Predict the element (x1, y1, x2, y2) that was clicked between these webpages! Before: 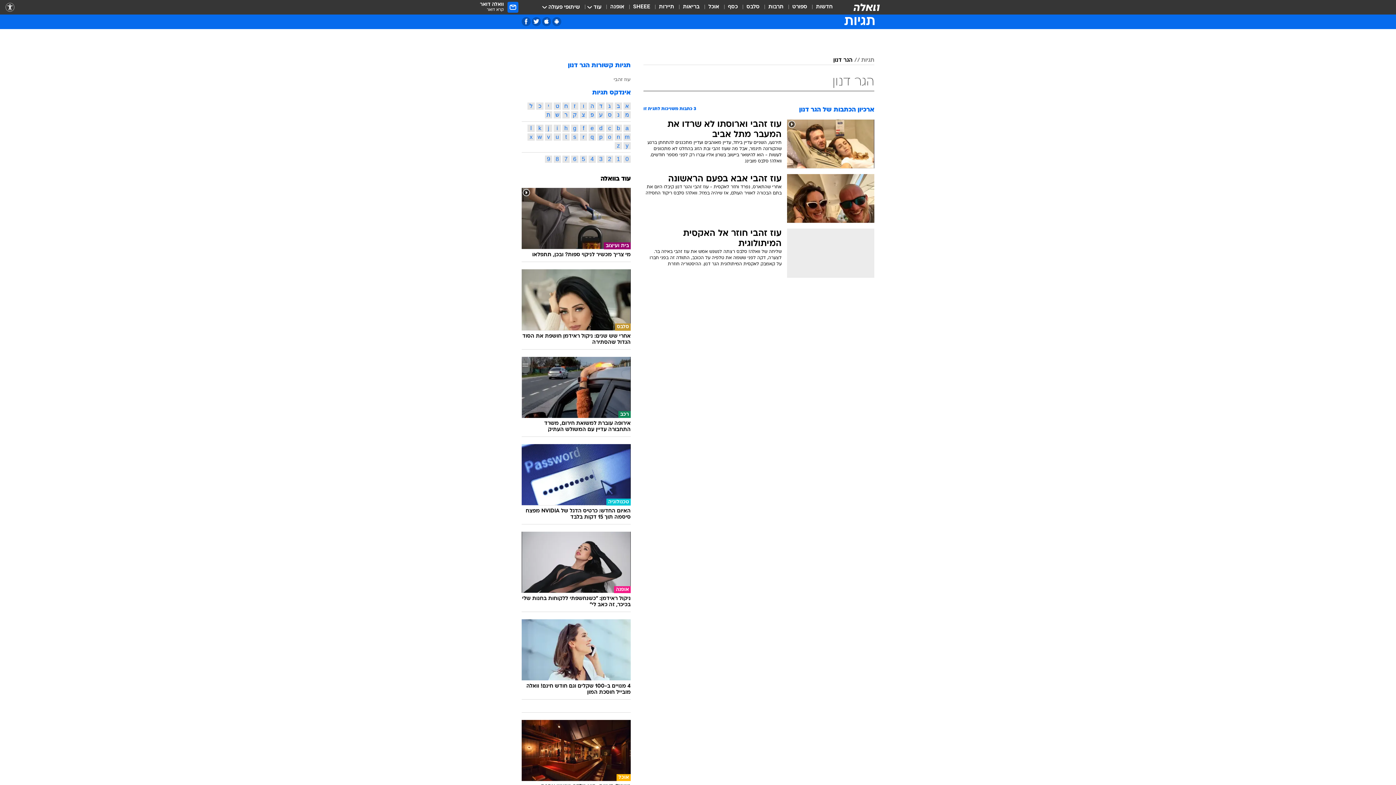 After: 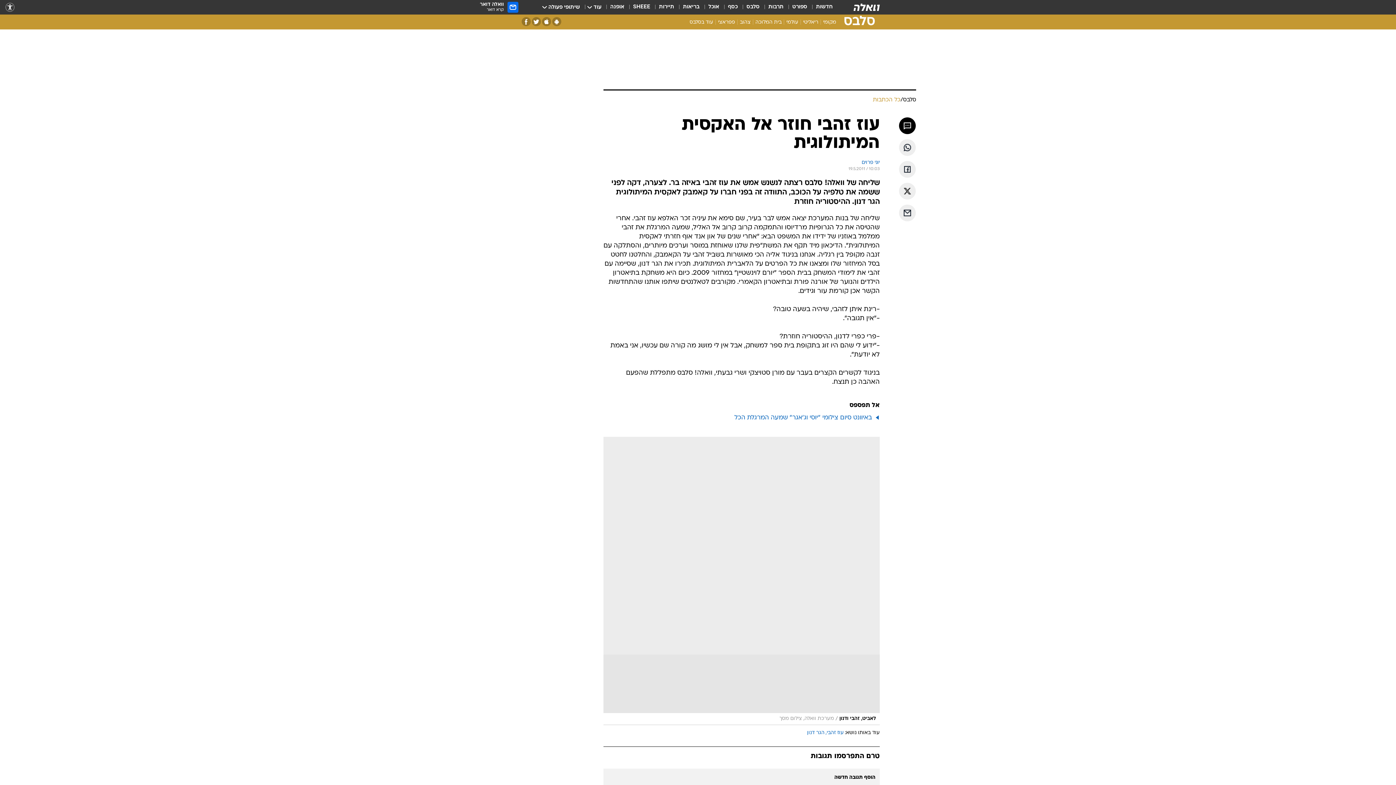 Action: bbox: (643, 228, 874, 277) label: עוז זהבי חוזר אל האקסית המיתולוגית

שליחה של וואלה! סלבס רצתה לנשנש אמש את עוז זהבי באיזה בר. לצערה, דקה לפני ששמה את טלפיה על הכוכב, התוודה זה בפני חברו על קאמבק לאקסית המיתולוגית הגר דנון. ההיסטוריה חוזרת